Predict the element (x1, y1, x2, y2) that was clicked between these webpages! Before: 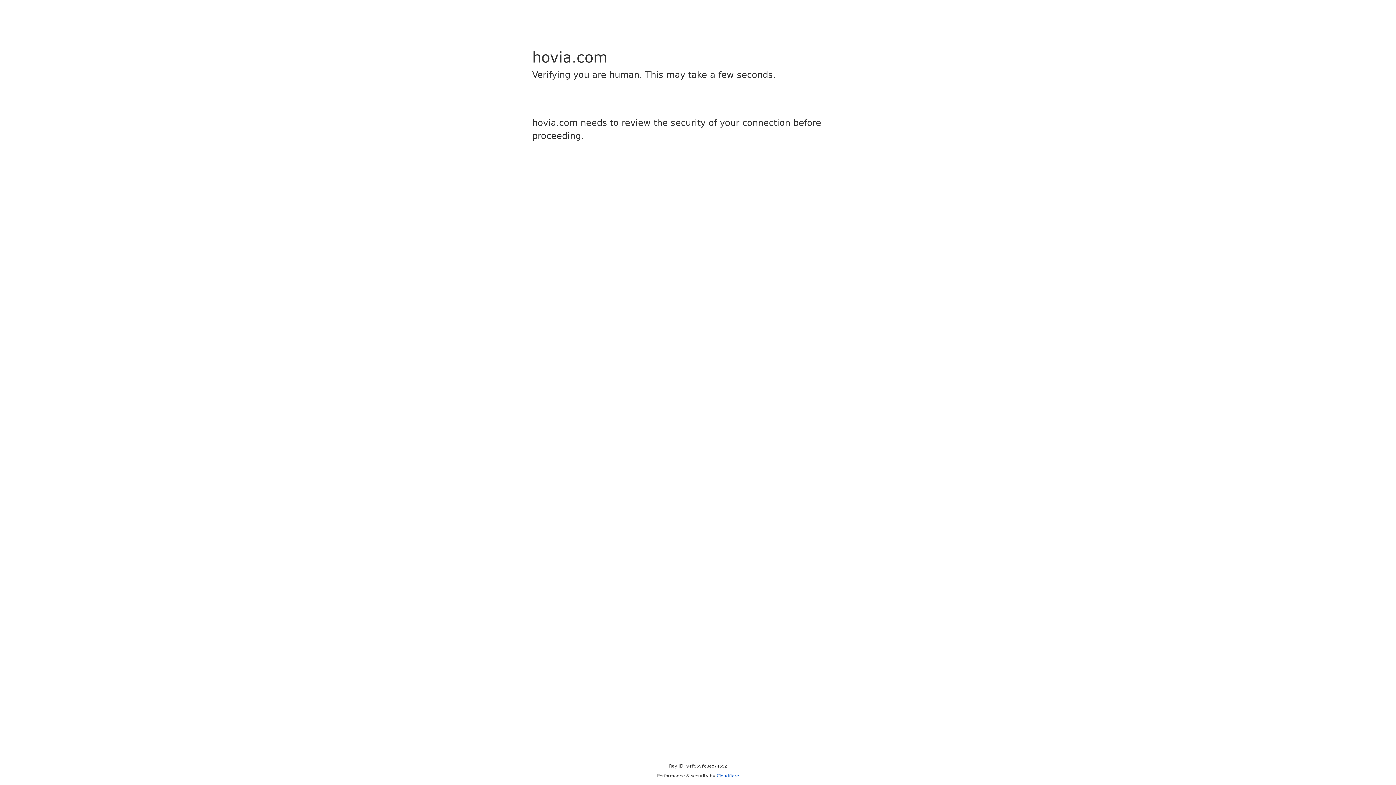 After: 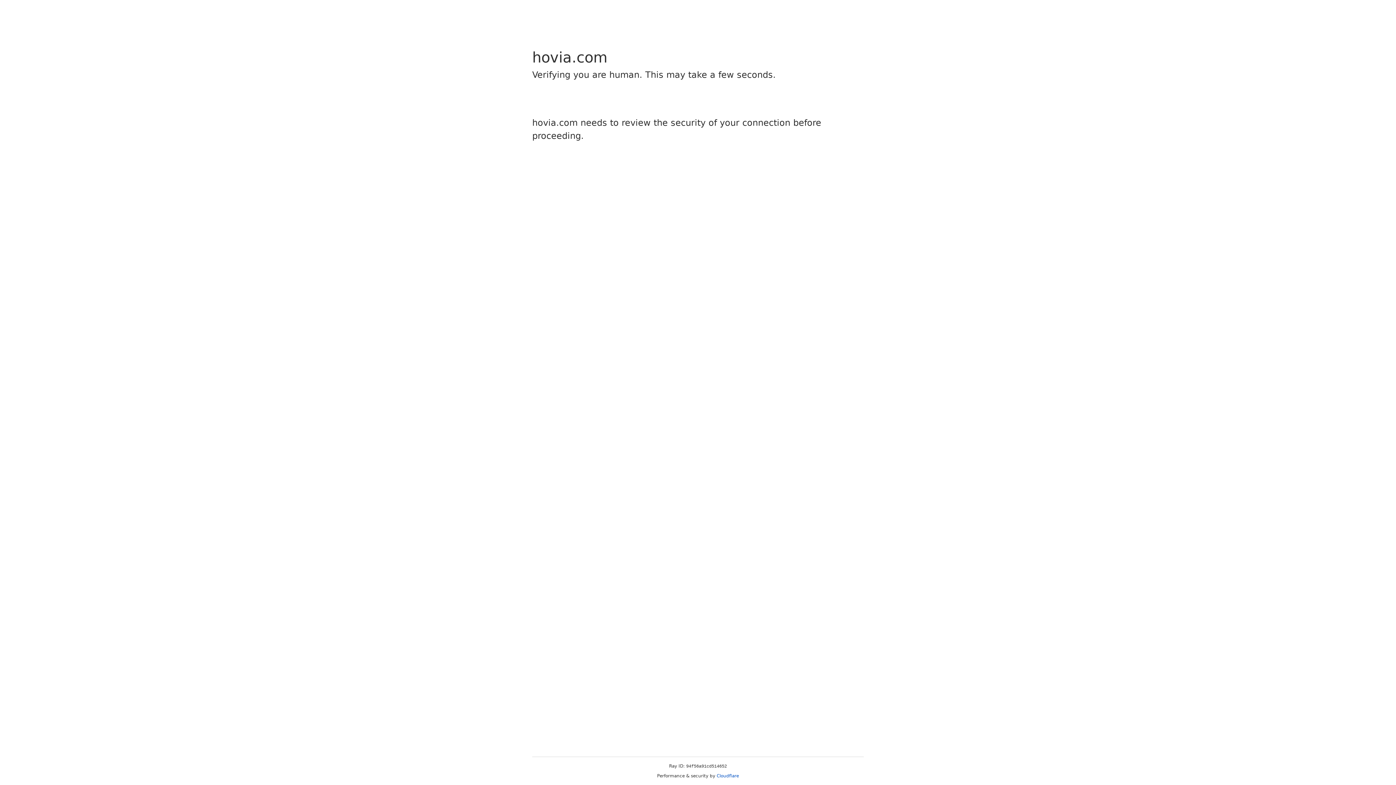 Action: bbox: (716, 773, 739, 778) label: Cloudflare